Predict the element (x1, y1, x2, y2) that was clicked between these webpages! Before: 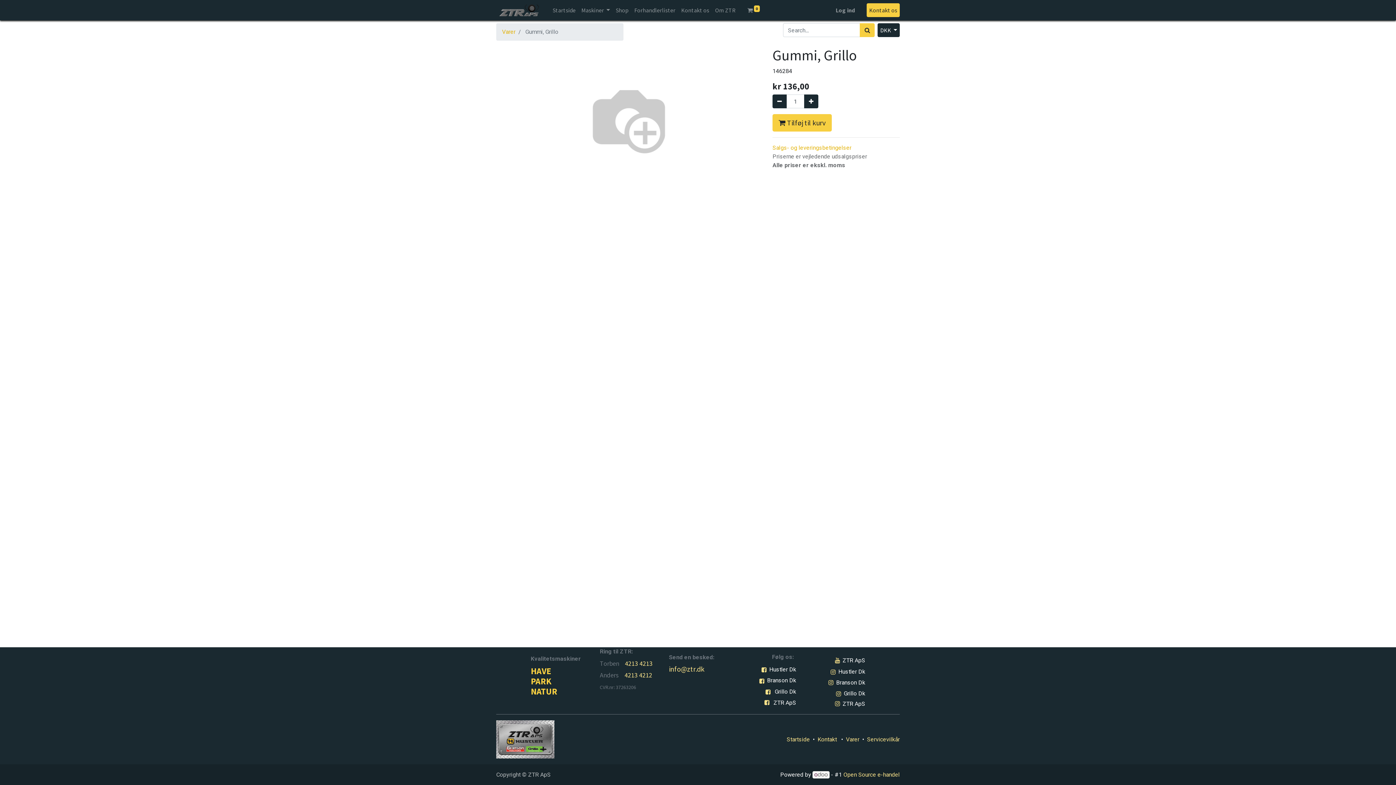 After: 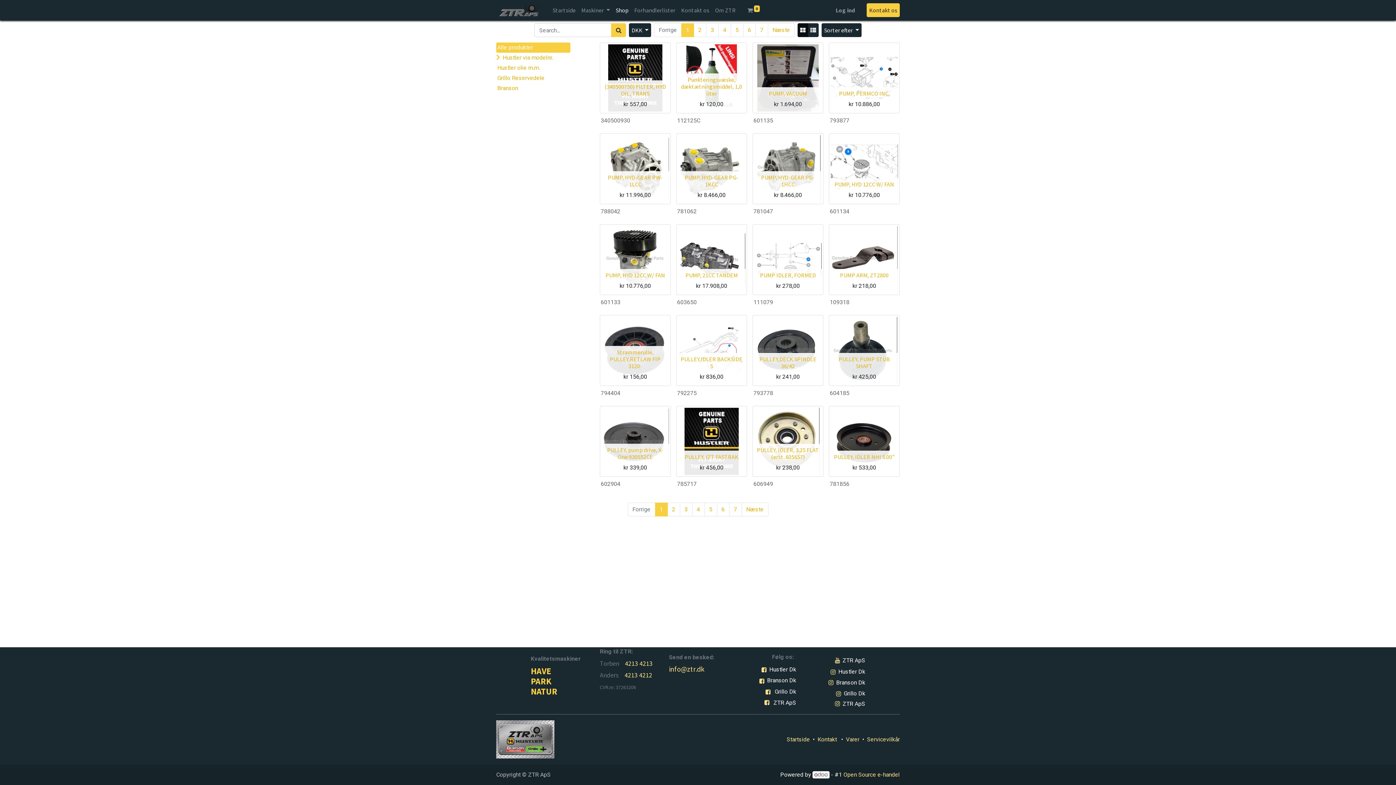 Action: label: Søg bbox: (860, 23, 875, 37)